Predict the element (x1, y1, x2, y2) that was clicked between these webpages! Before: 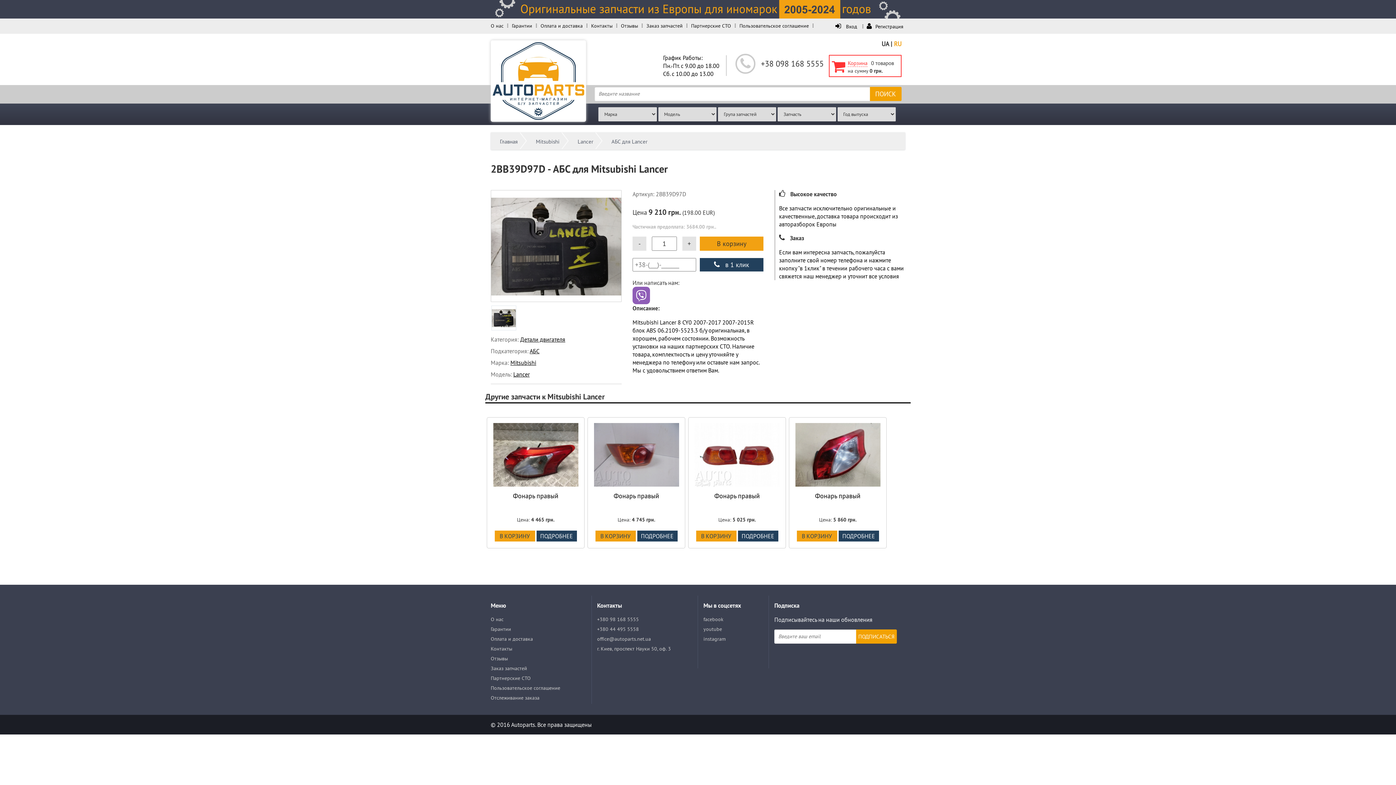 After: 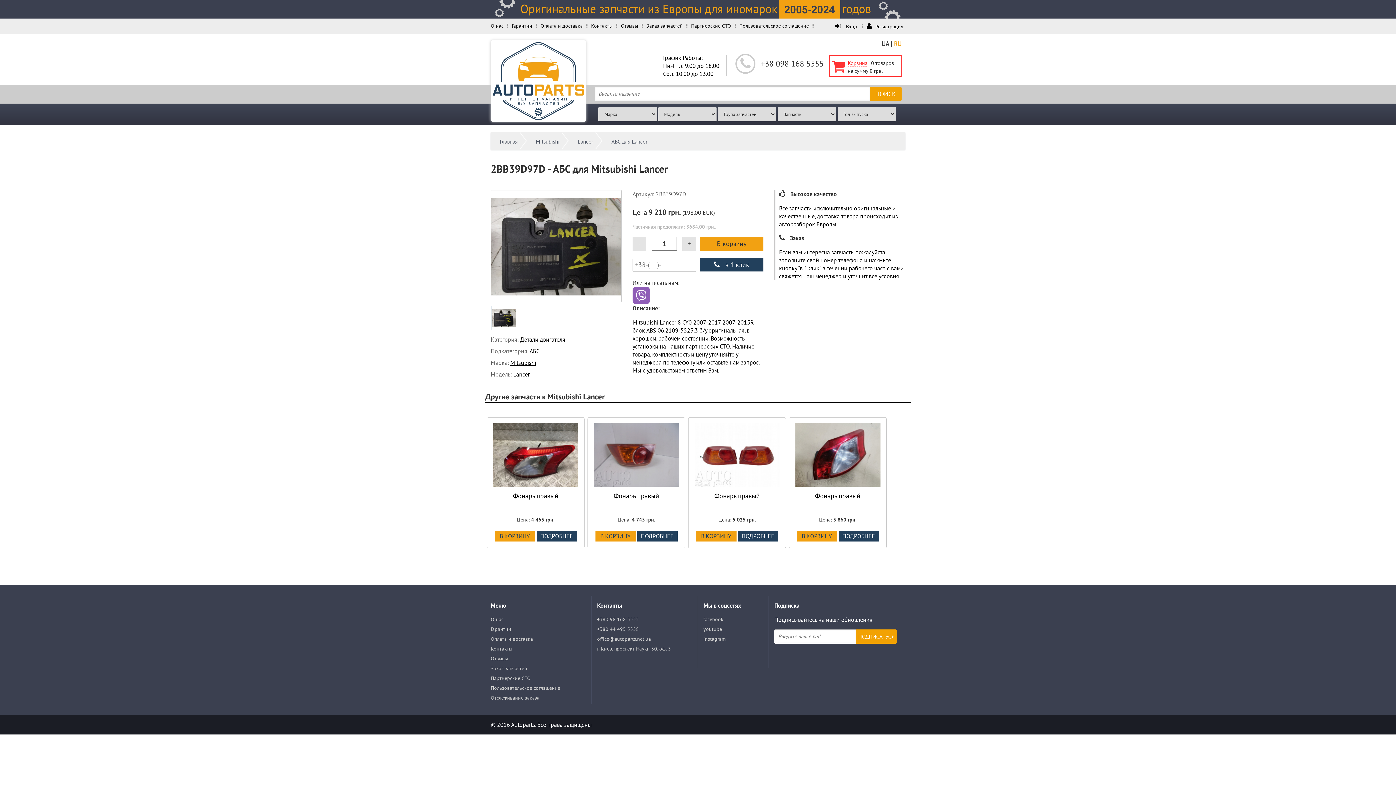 Action: label: +380 44 495 5558 bbox: (597, 626, 639, 632)